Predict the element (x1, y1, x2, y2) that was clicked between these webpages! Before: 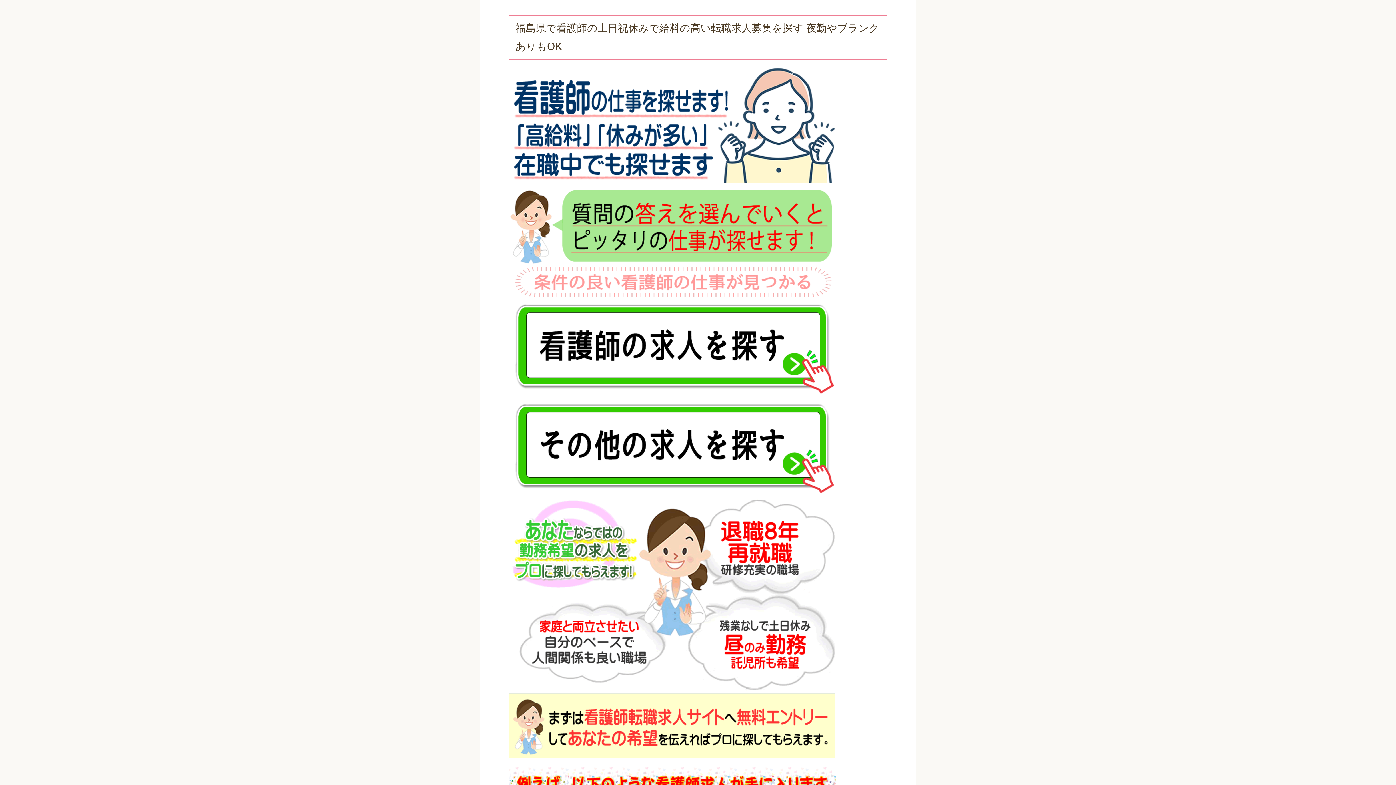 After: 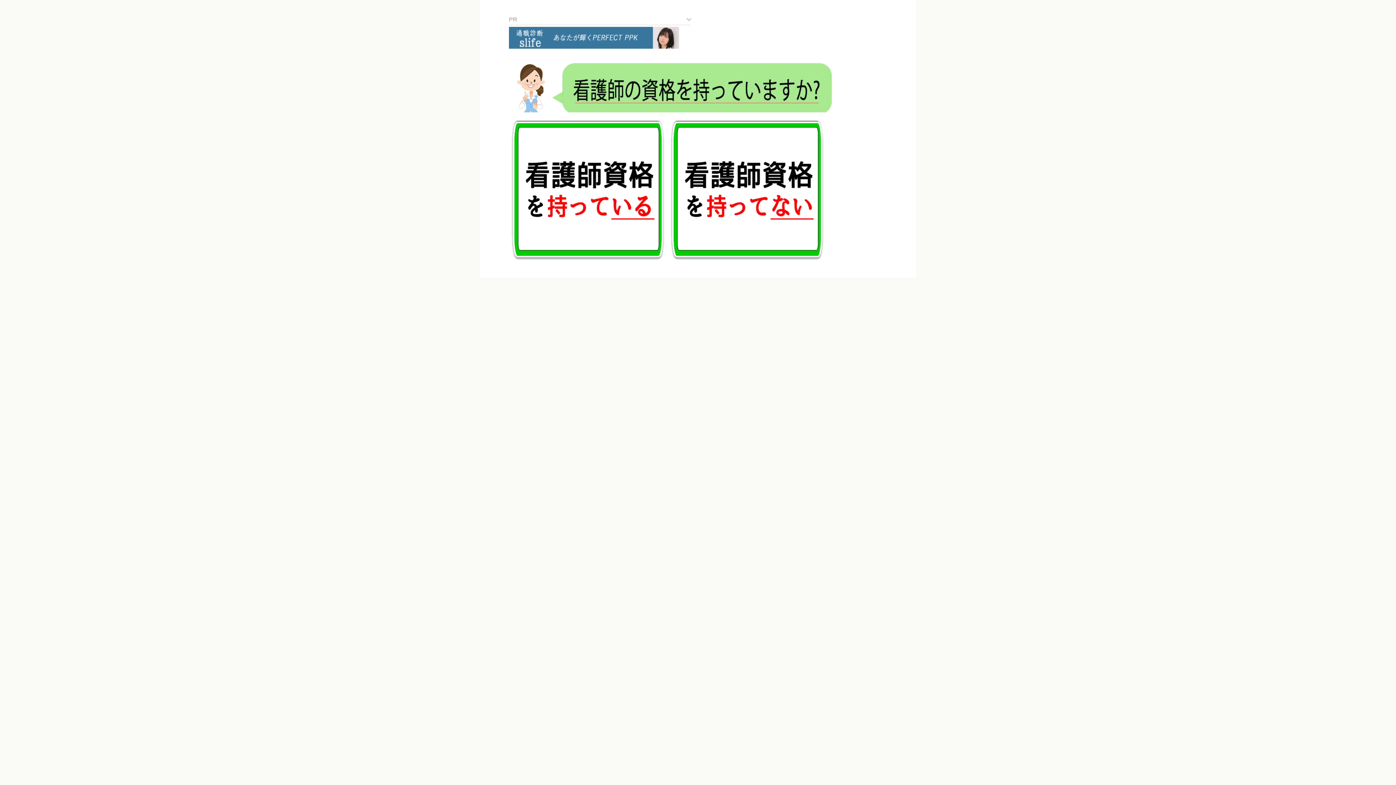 Action: bbox: (509, 749, 835, 757)